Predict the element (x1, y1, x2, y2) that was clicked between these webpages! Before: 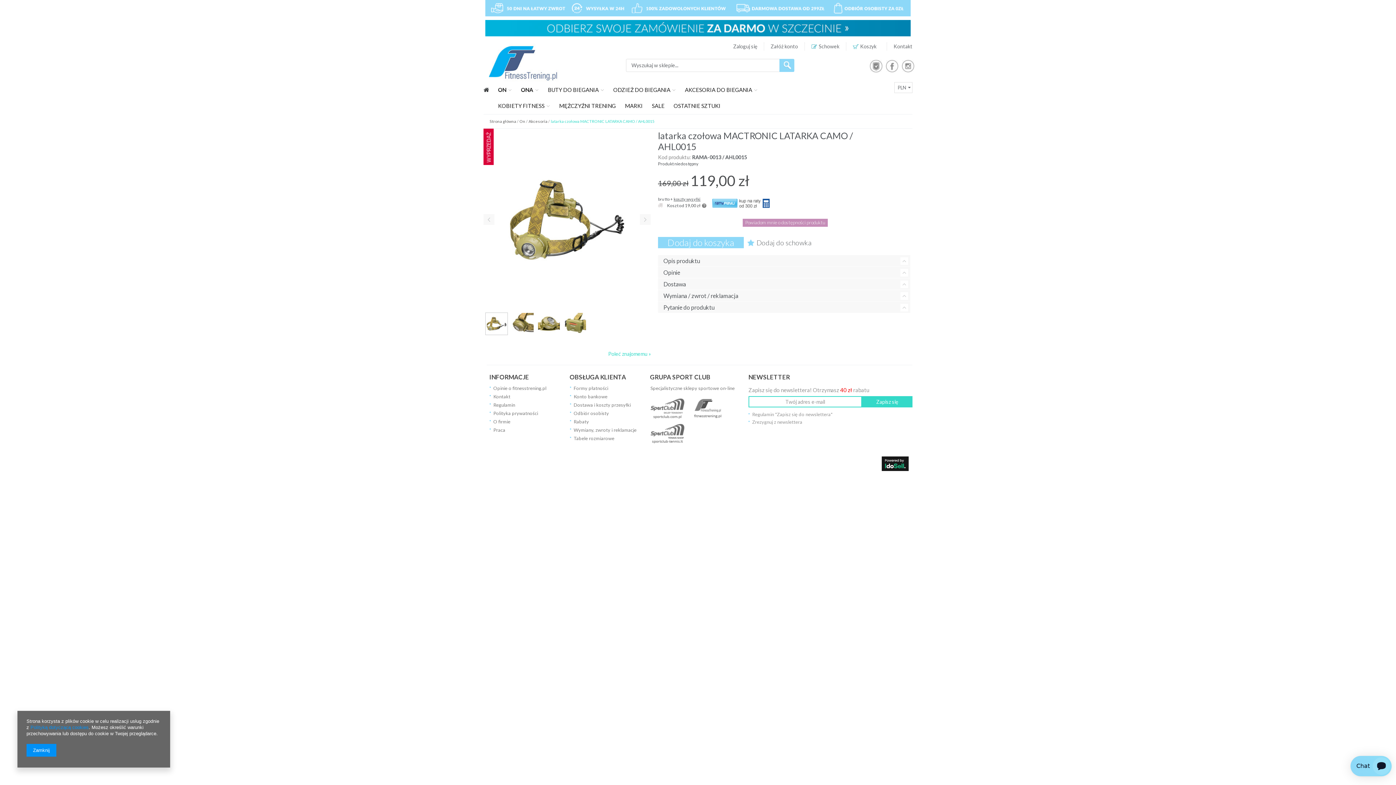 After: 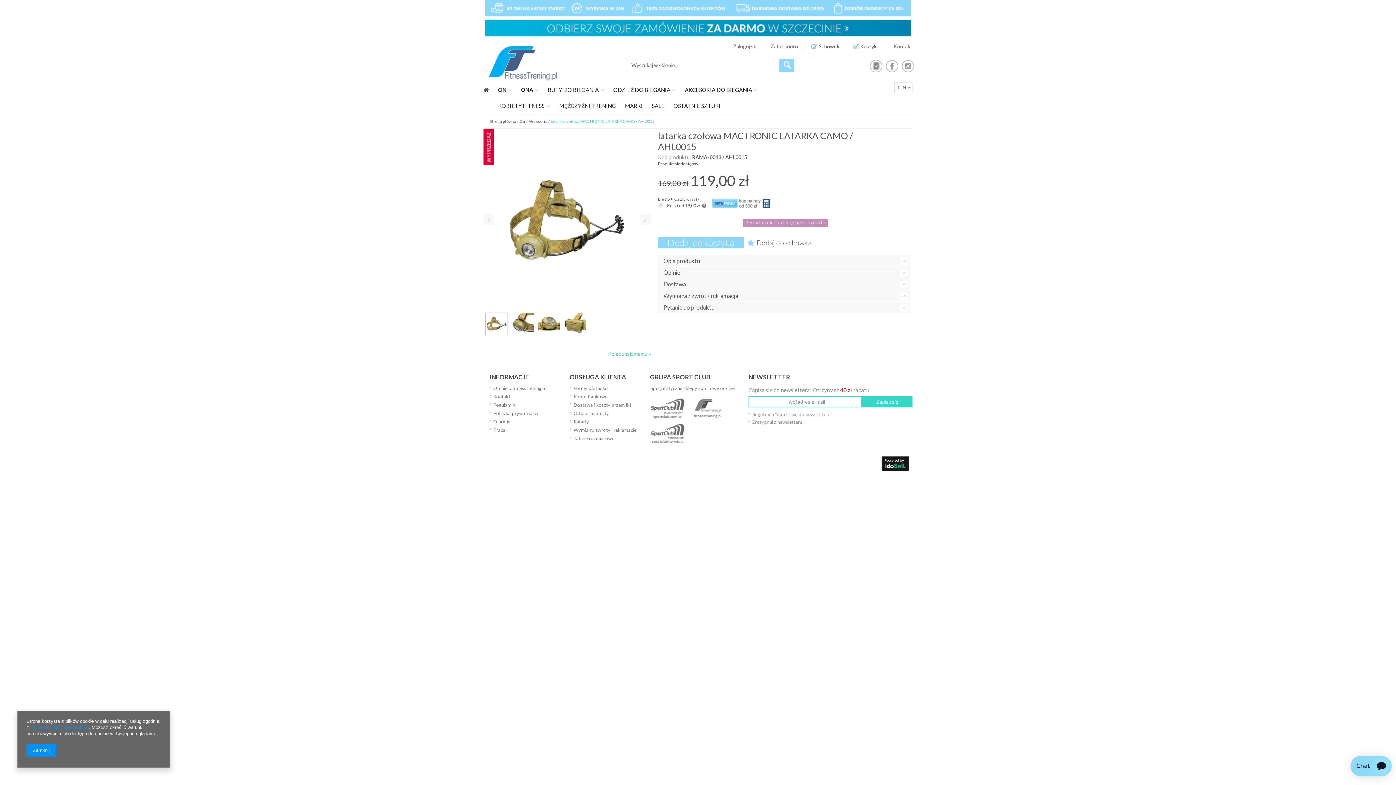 Action: bbox: (485, 324, 508, 337)